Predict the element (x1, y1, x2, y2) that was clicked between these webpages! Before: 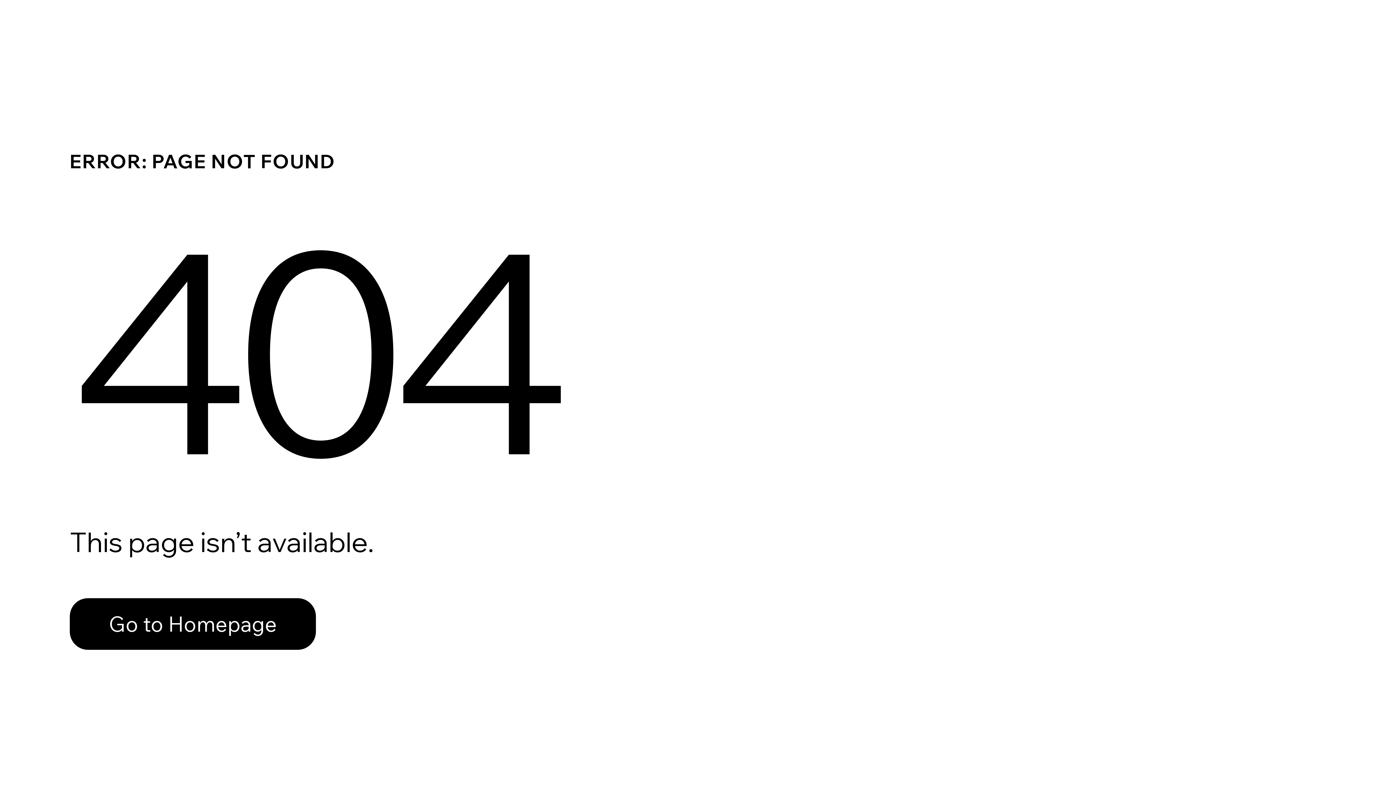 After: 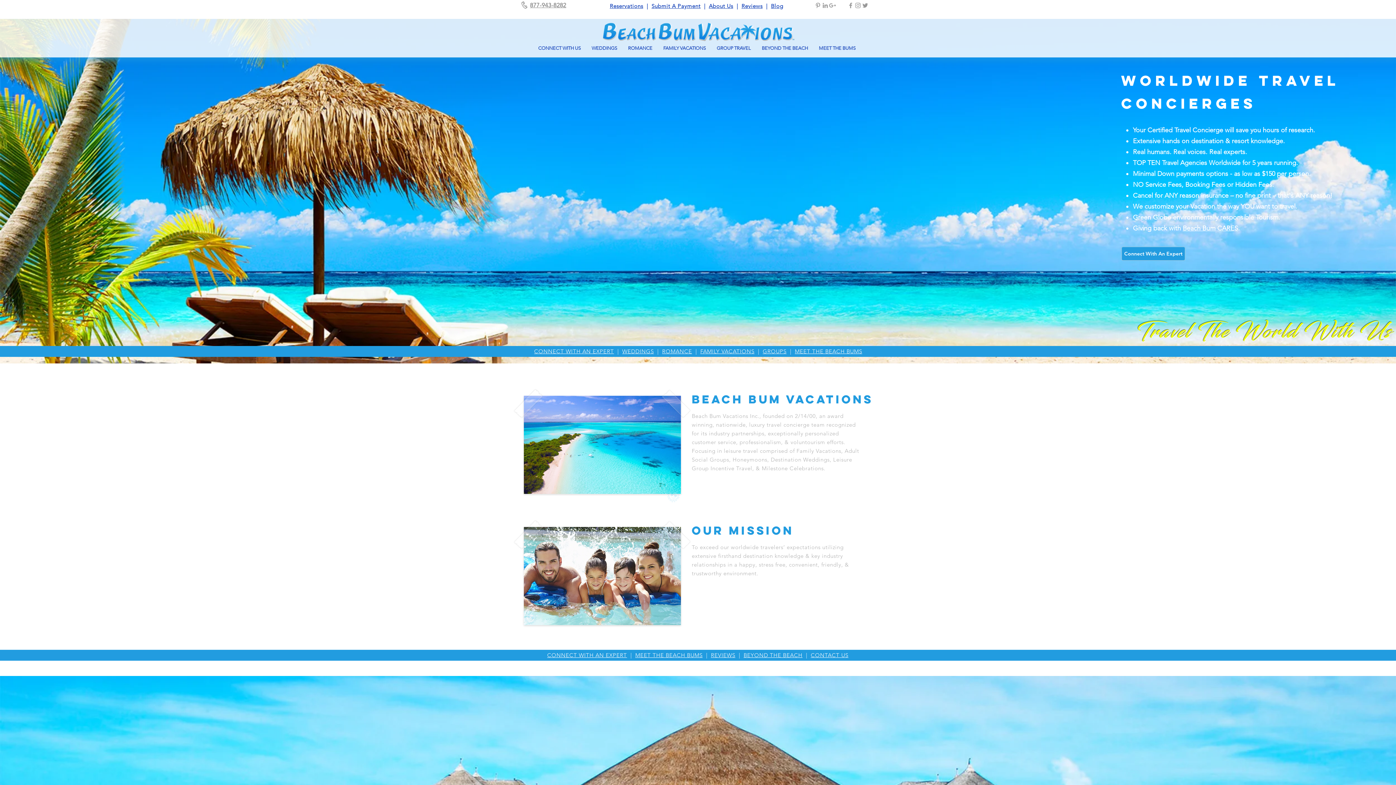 Action: label: Go to Homepage bbox: (69, 582, 768, 659)